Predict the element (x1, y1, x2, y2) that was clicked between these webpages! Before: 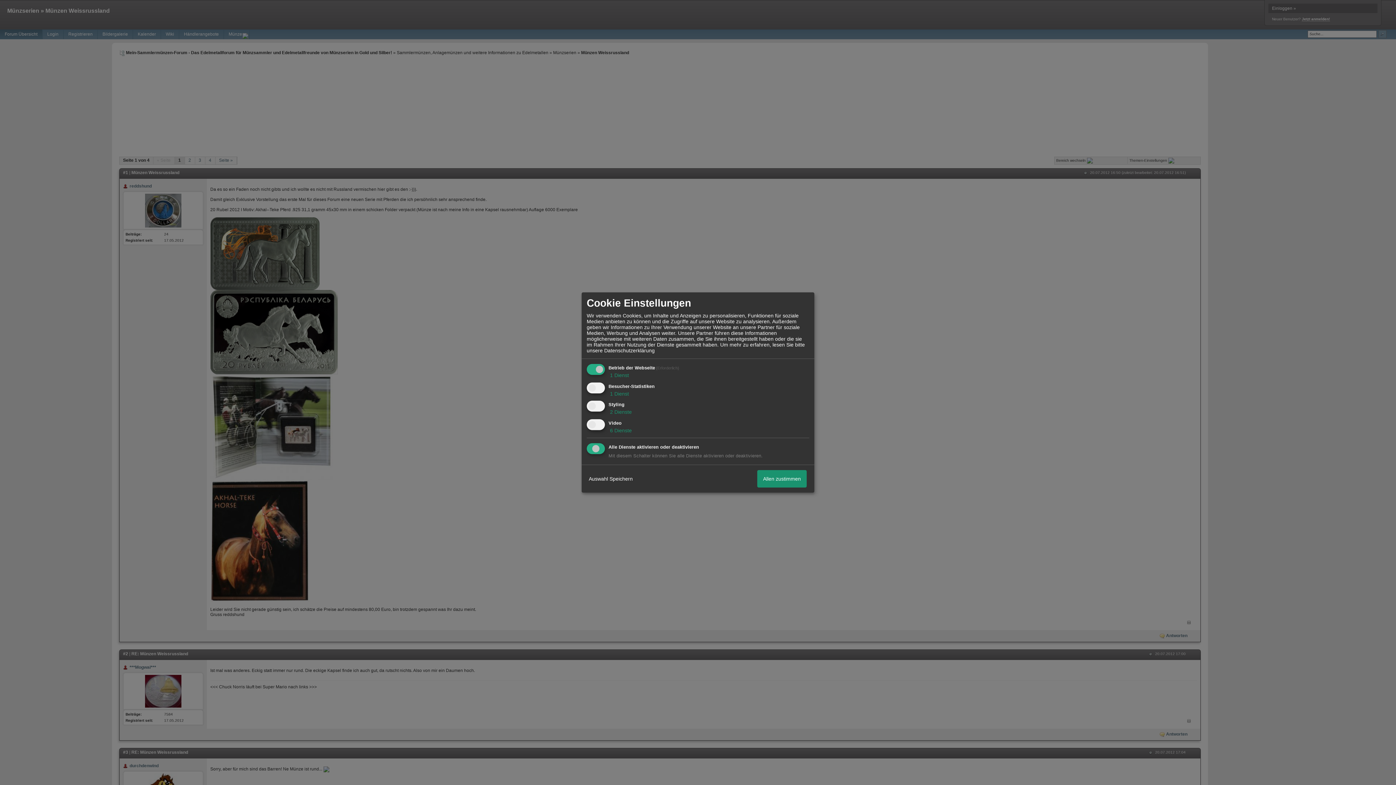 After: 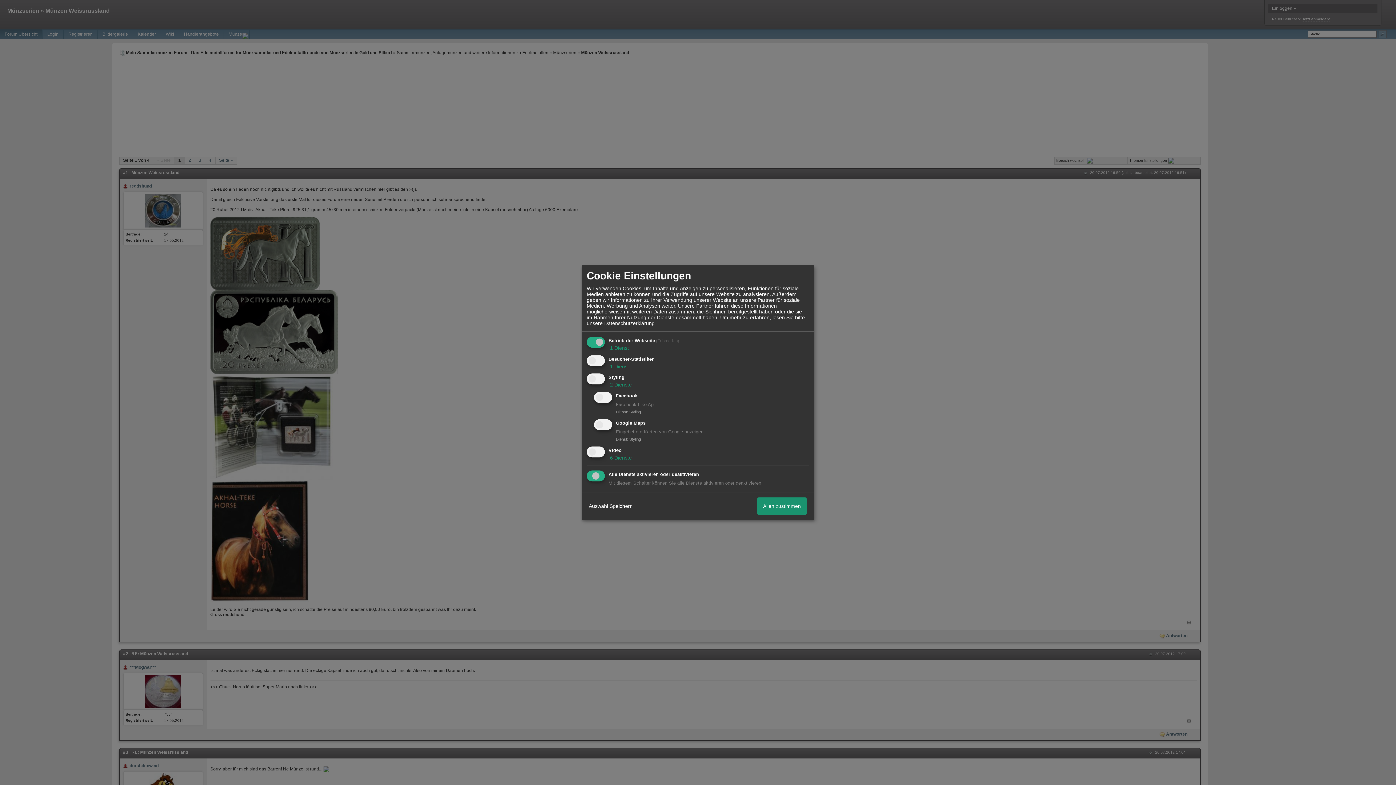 Action: label:  2 Dienste bbox: (608, 409, 632, 415)